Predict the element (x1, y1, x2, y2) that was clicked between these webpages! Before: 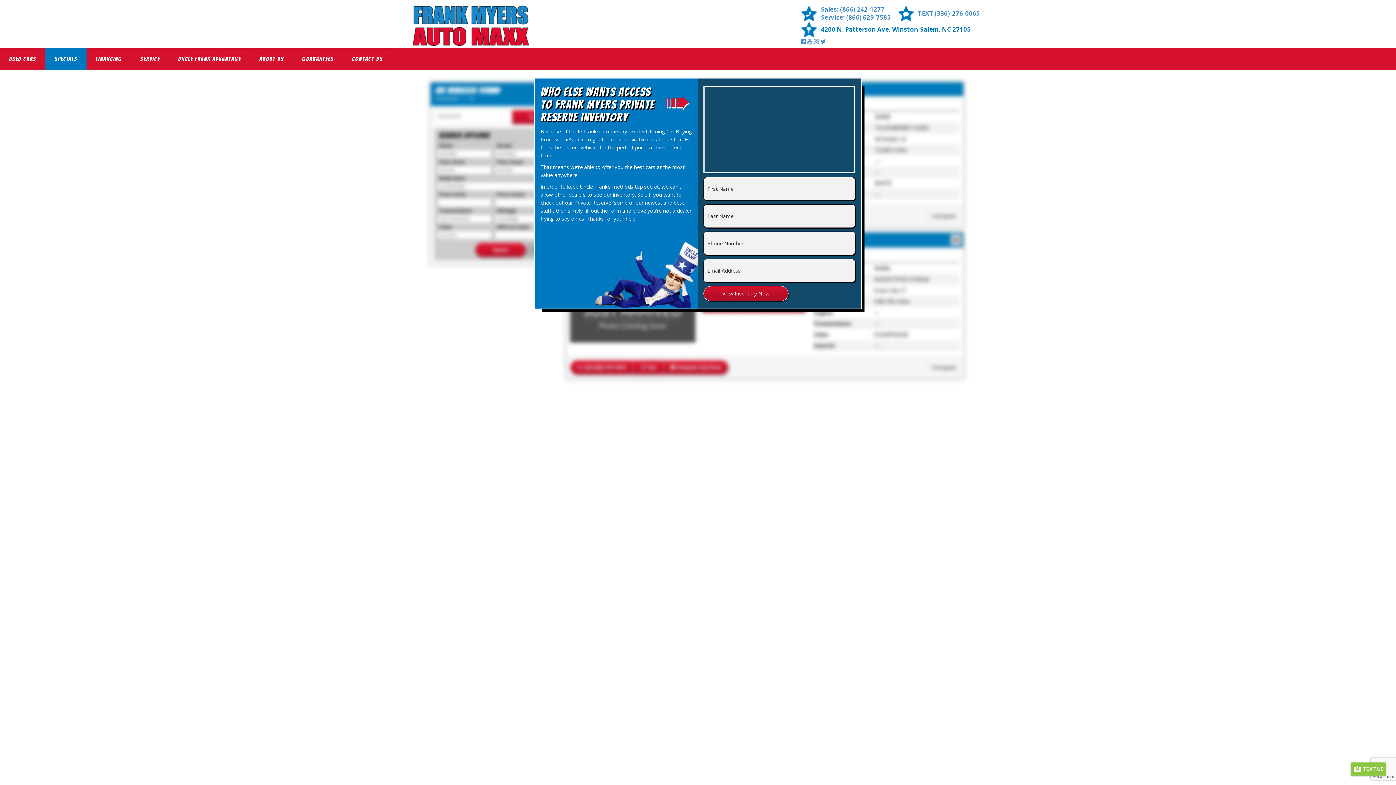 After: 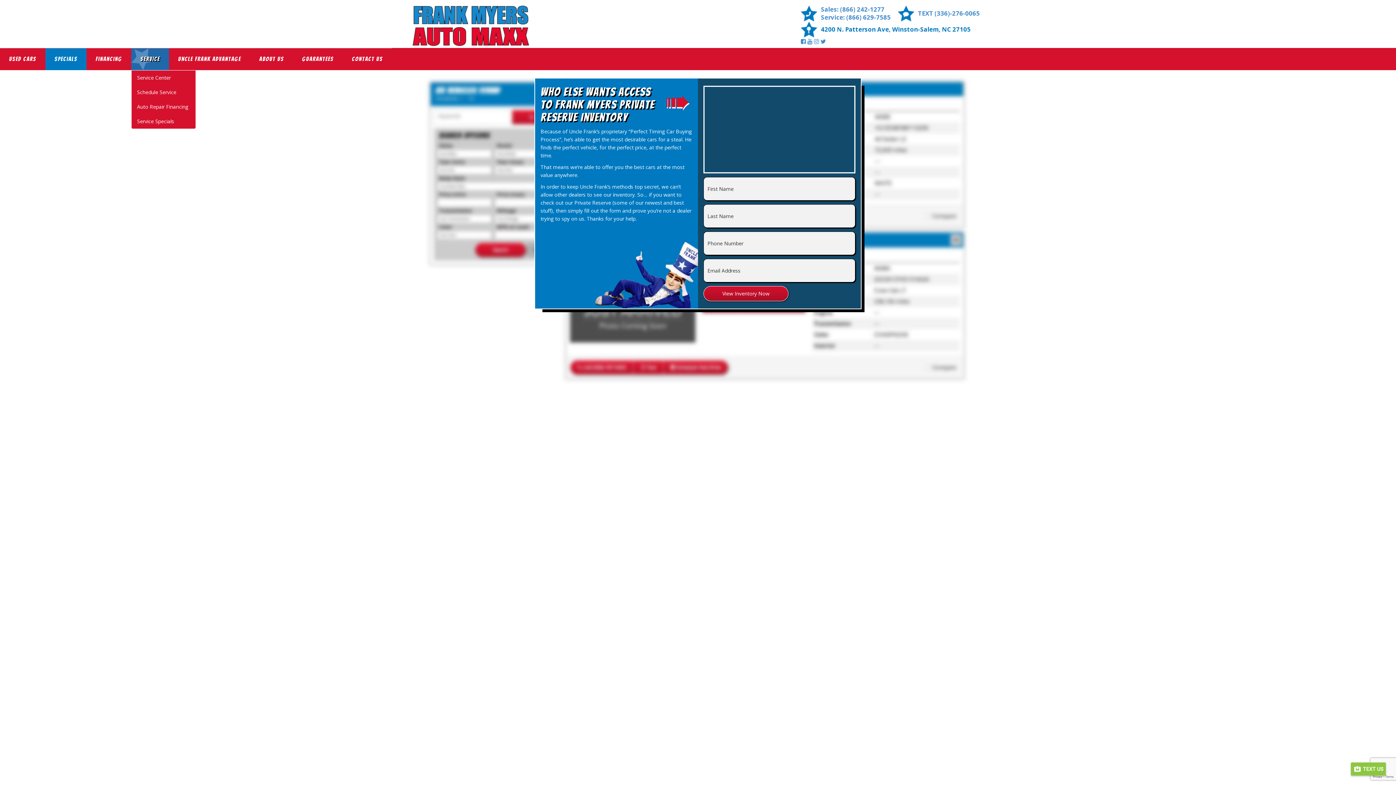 Action: label: Service bbox: (131, 48, 169, 70)